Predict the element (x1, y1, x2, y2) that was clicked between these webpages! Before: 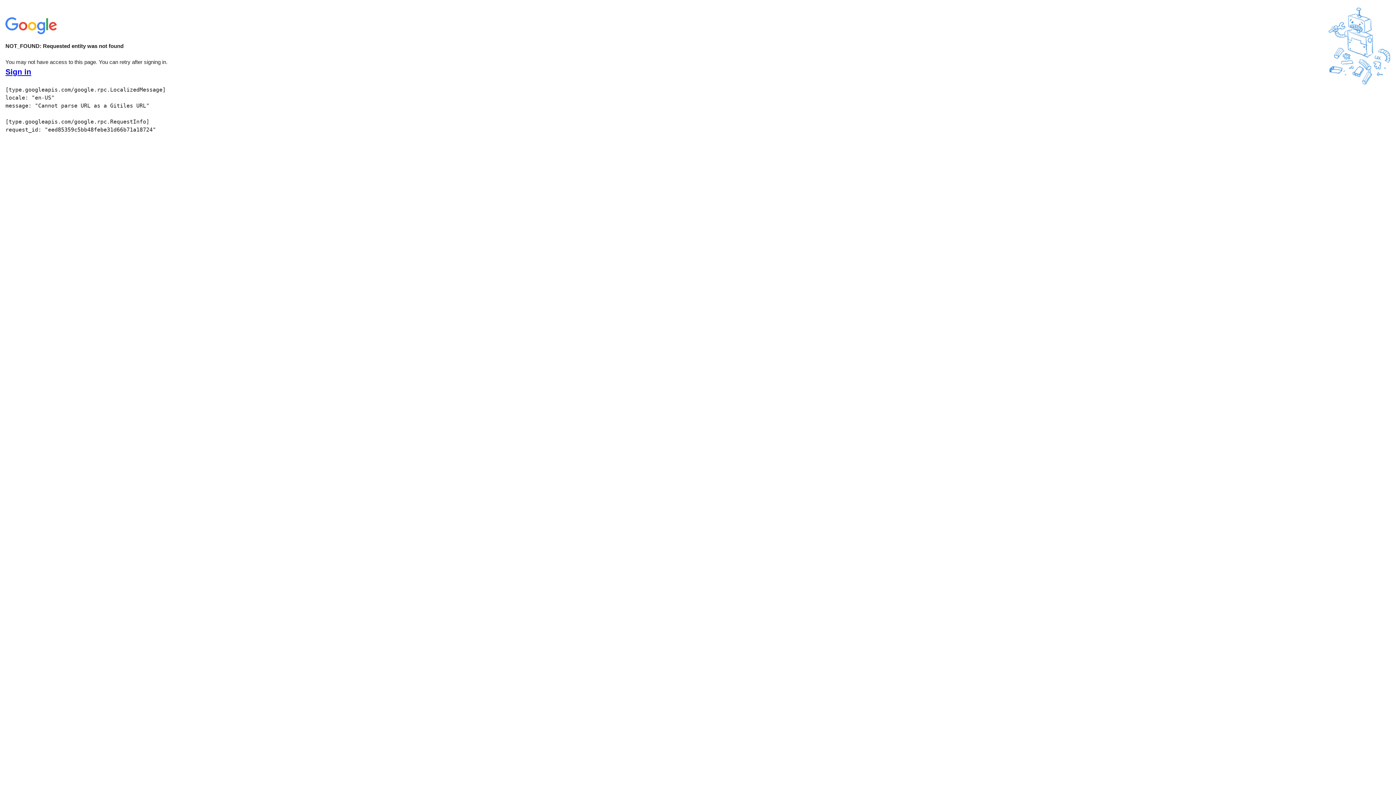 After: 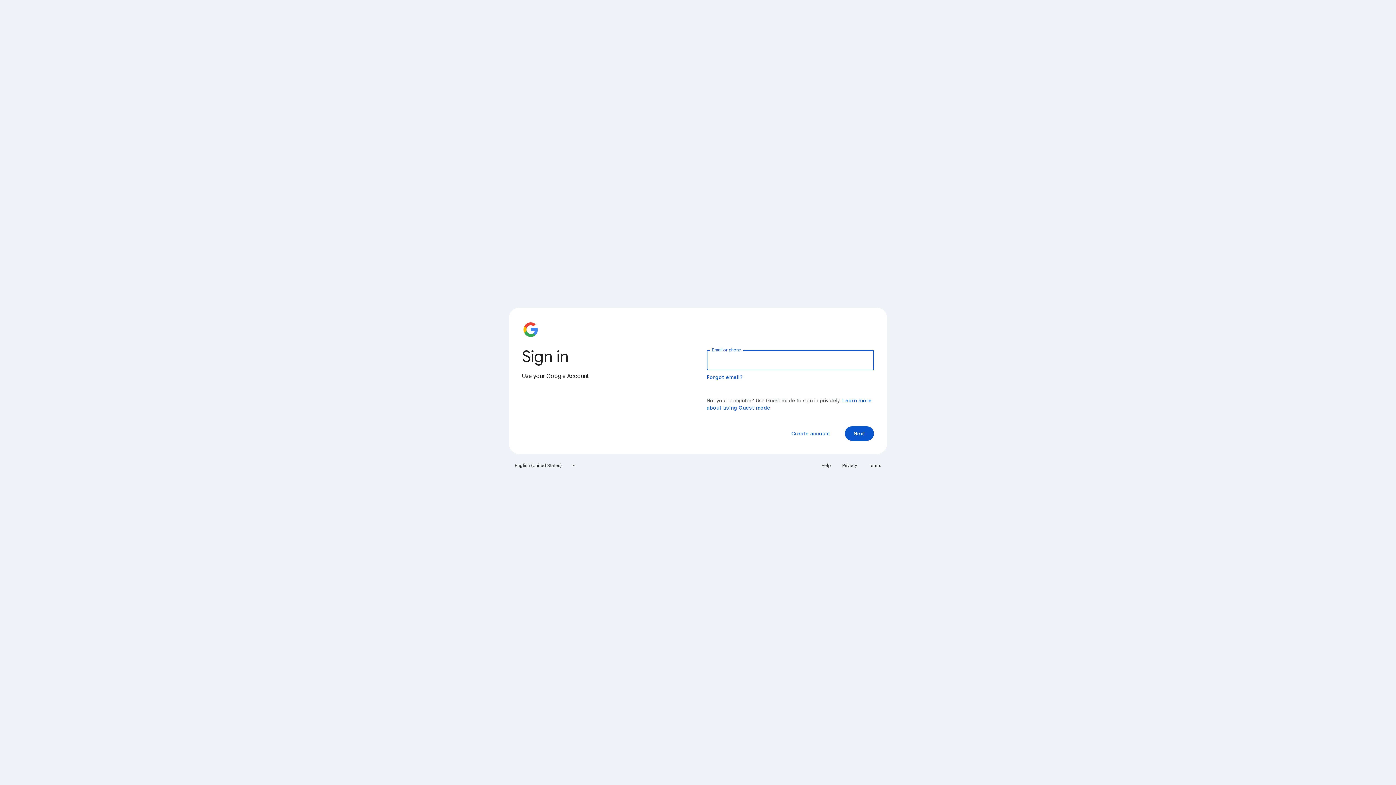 Action: label: Sign in bbox: (5, 68, 31, 76)